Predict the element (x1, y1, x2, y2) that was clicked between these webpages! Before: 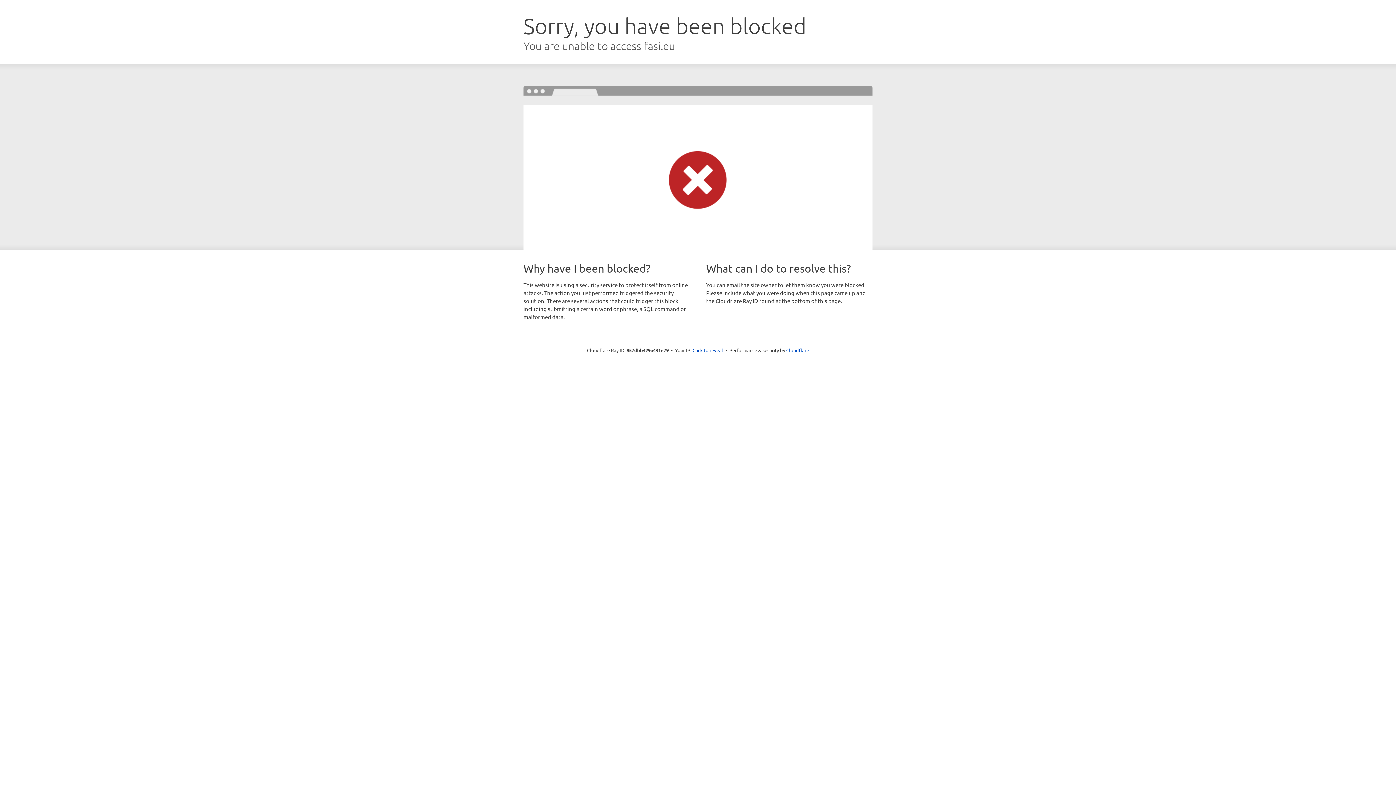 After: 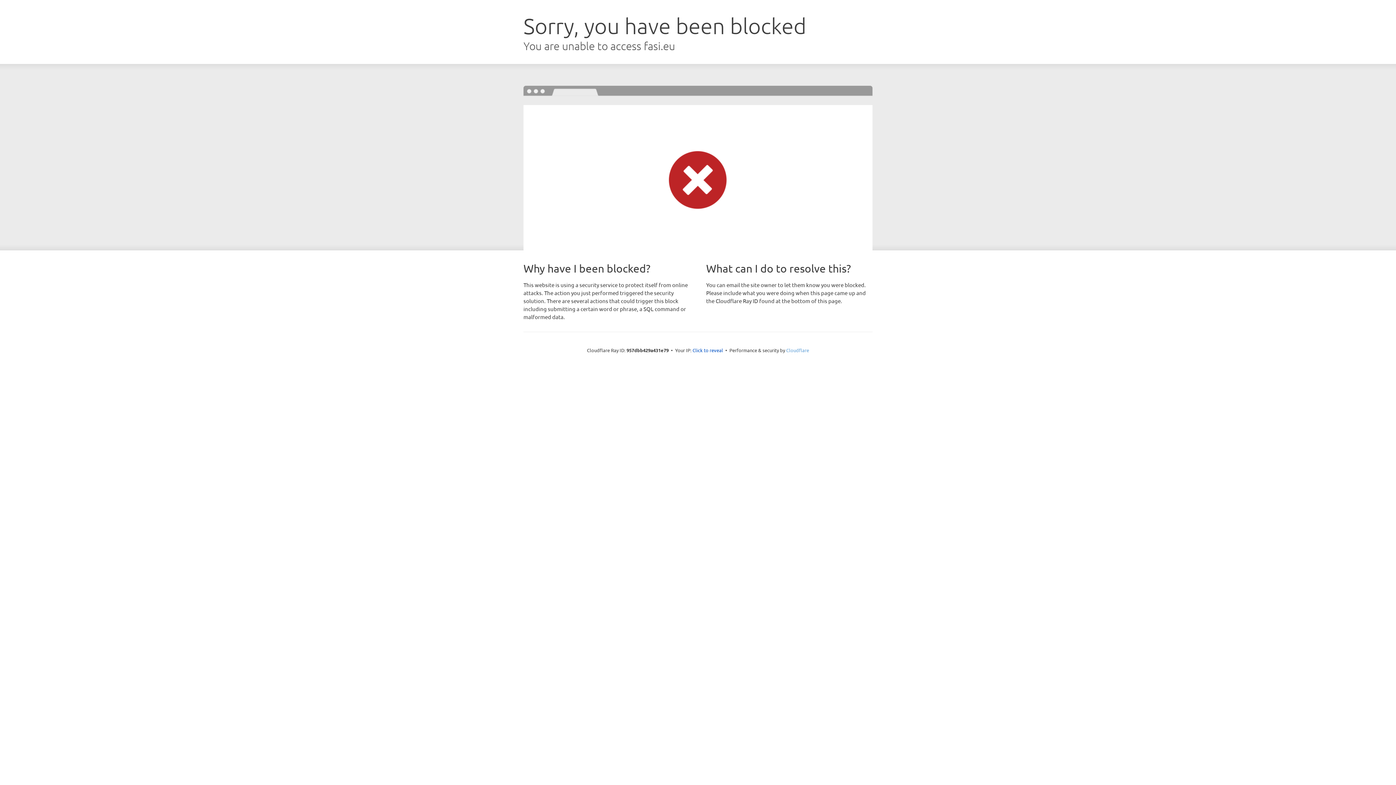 Action: bbox: (786, 347, 809, 353) label: Cloudflare